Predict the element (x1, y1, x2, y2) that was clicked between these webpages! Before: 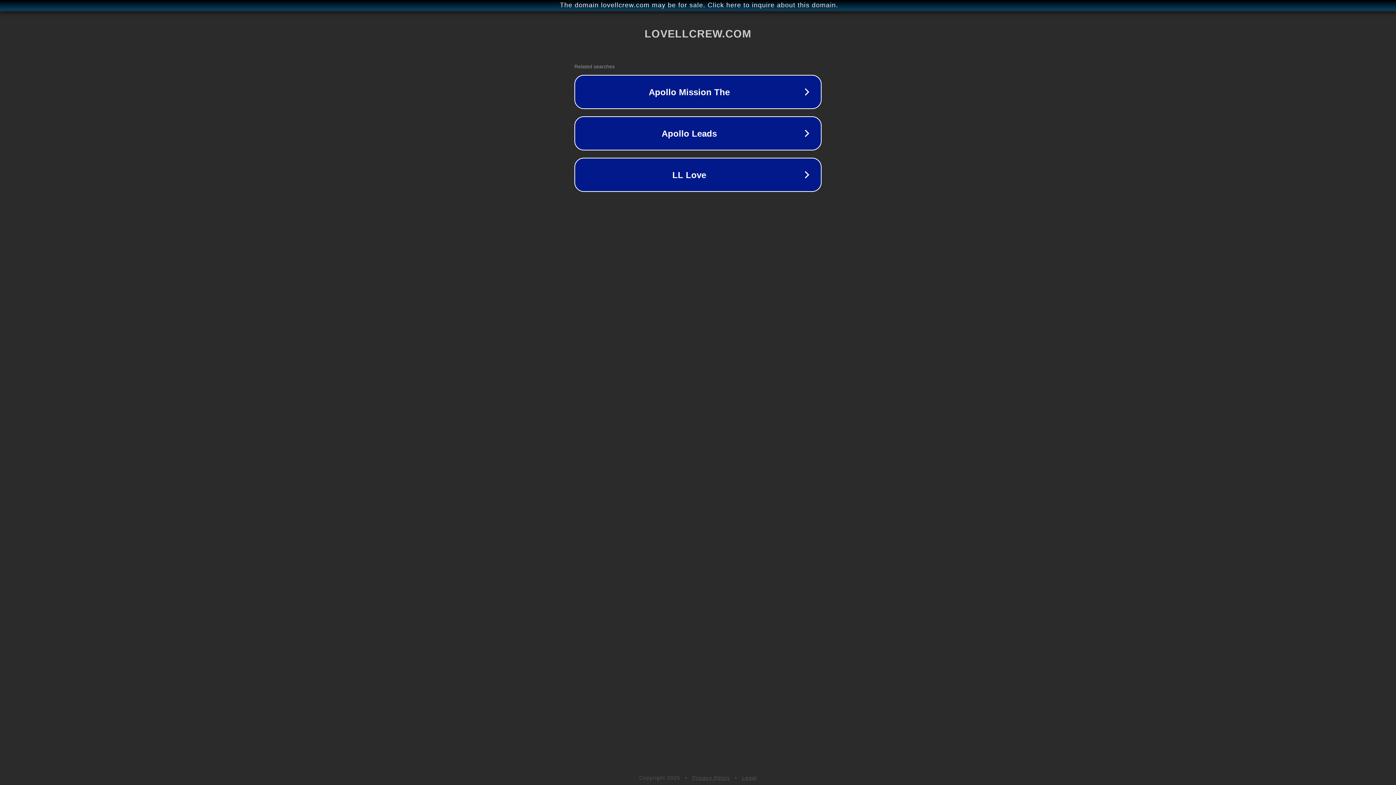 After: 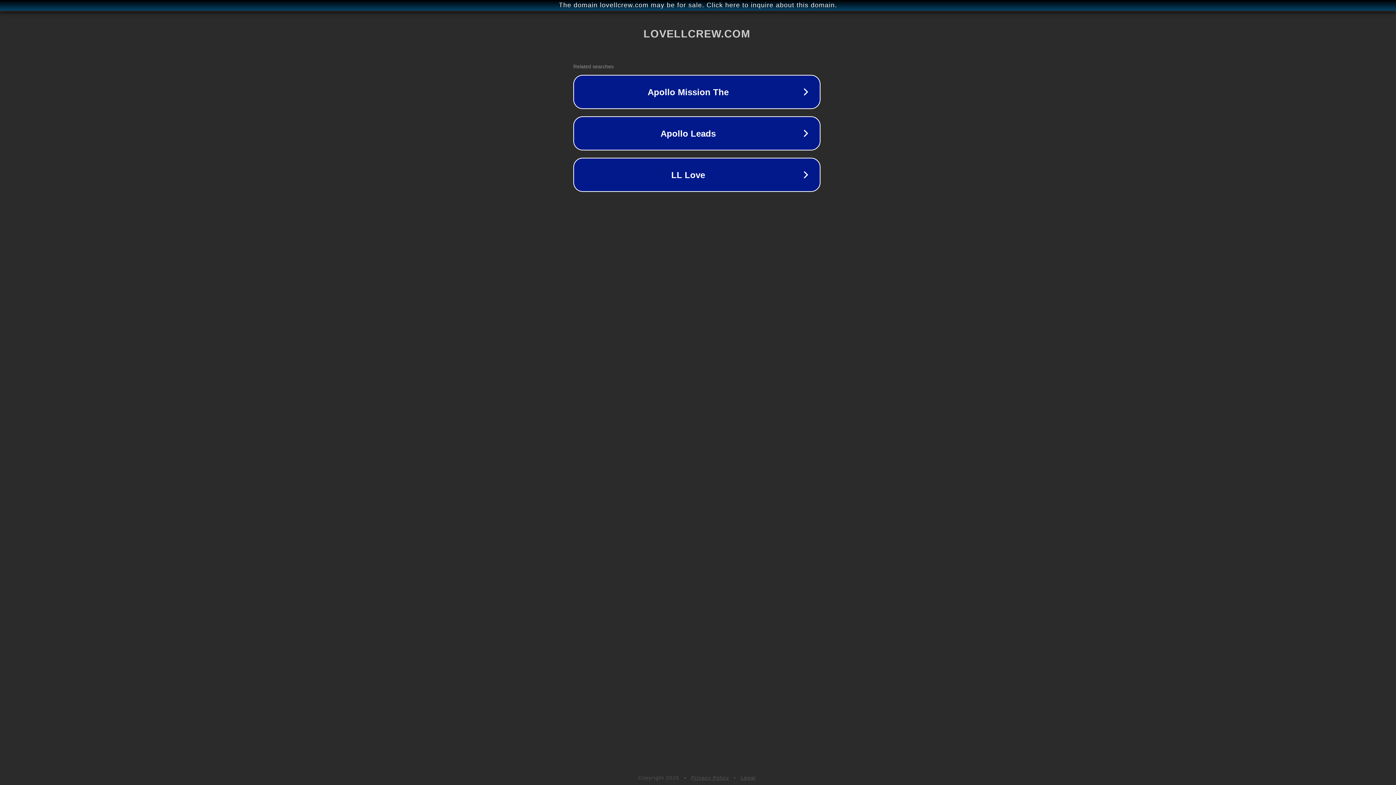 Action: bbox: (1, 1, 1397, 9) label: The domain lovellcrew.com may be for sale. Click here to inquire about this domain.